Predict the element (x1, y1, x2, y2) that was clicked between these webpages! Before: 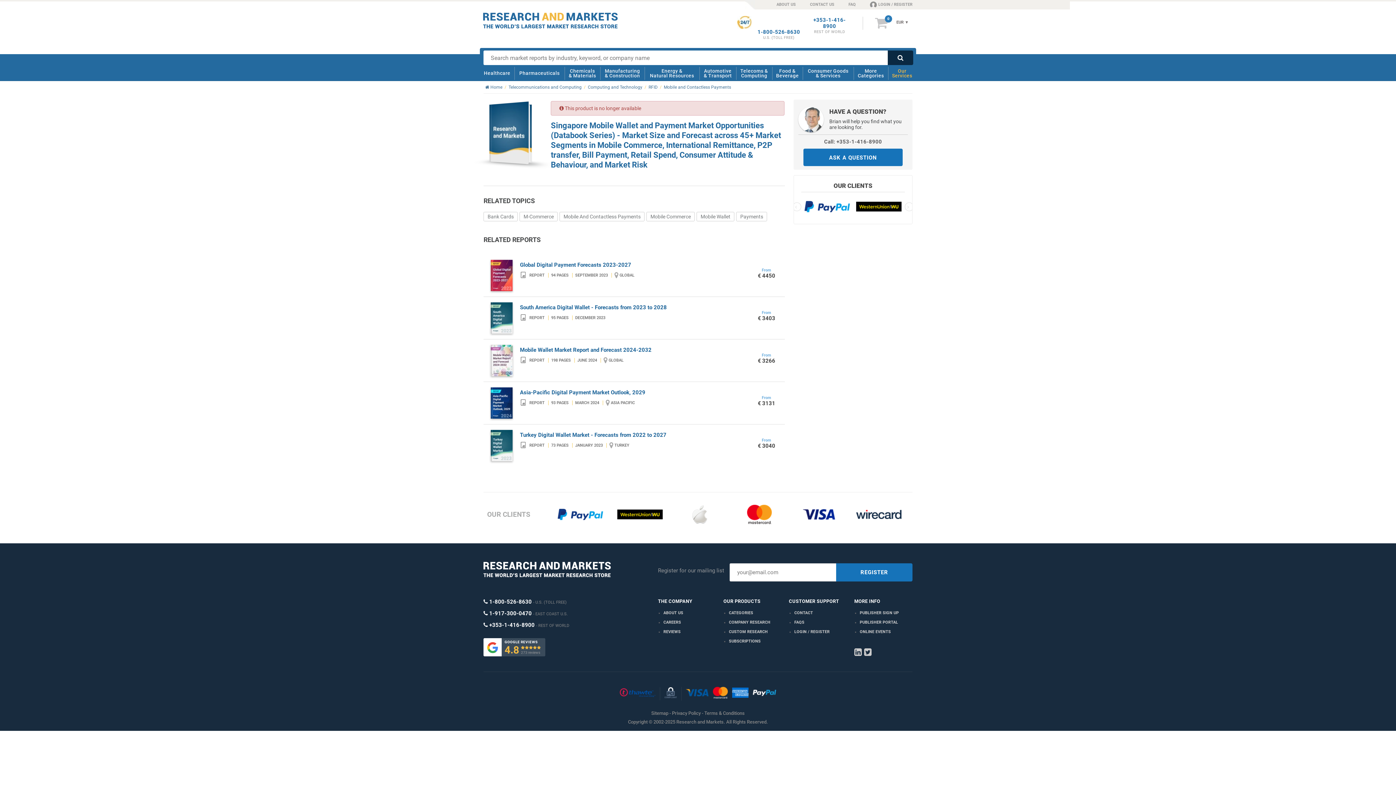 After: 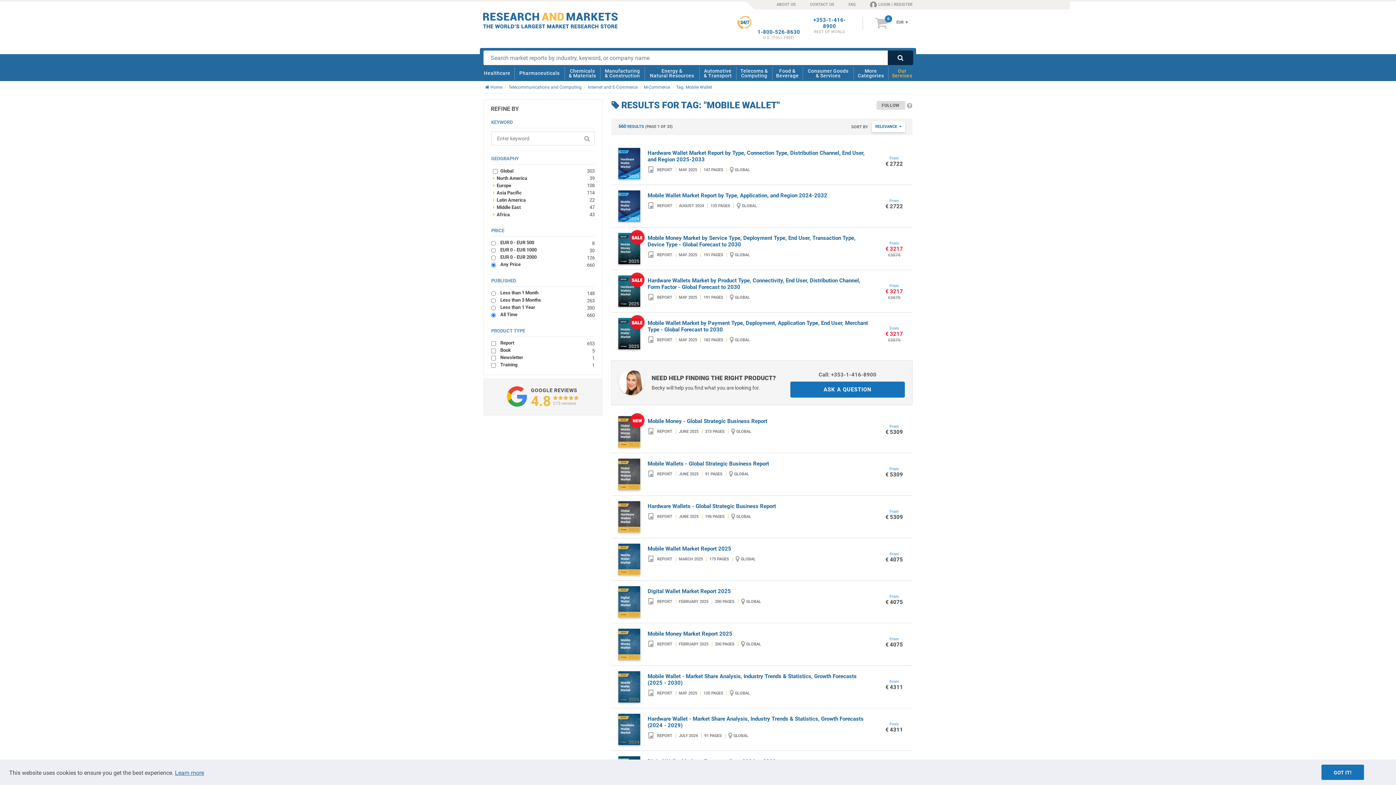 Action: bbox: (696, 212, 734, 221) label: Mobile Wallet